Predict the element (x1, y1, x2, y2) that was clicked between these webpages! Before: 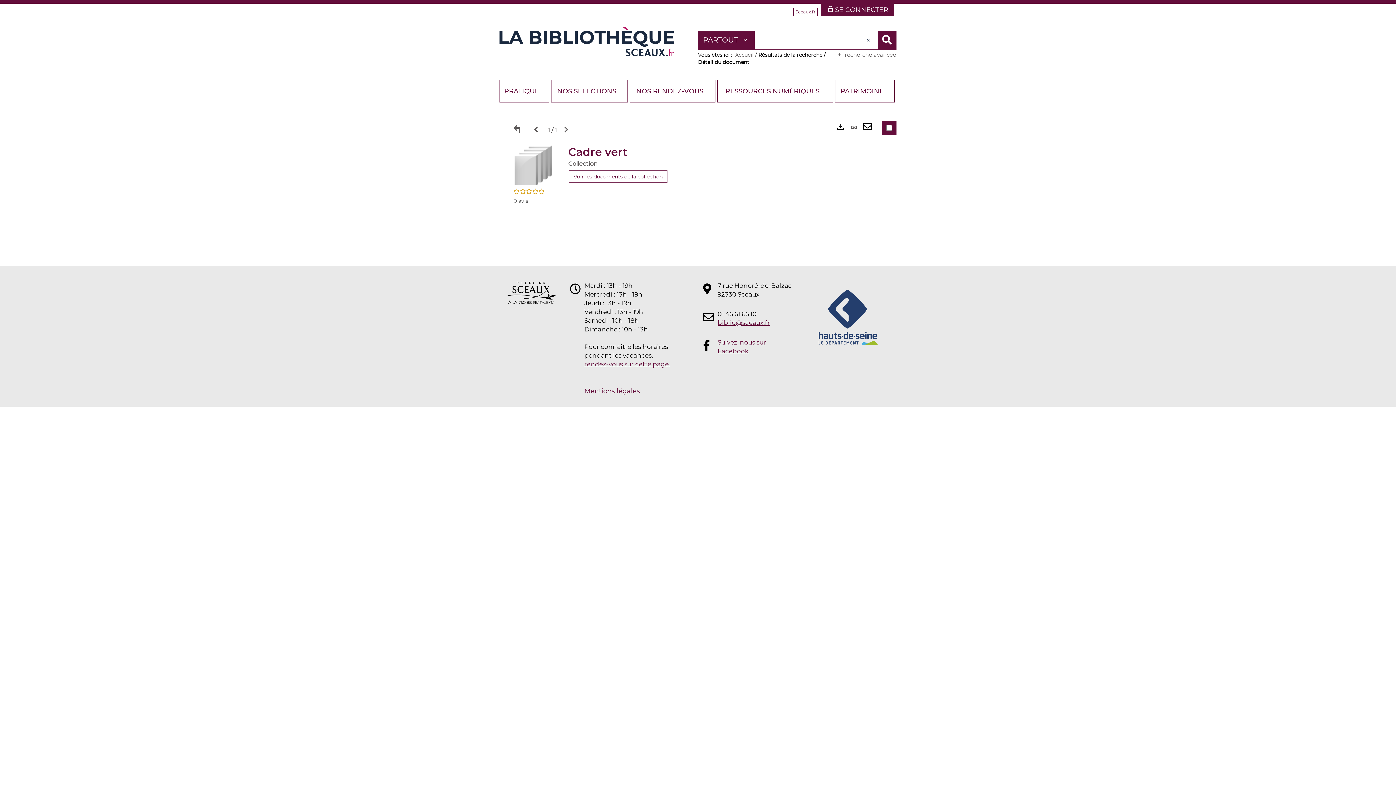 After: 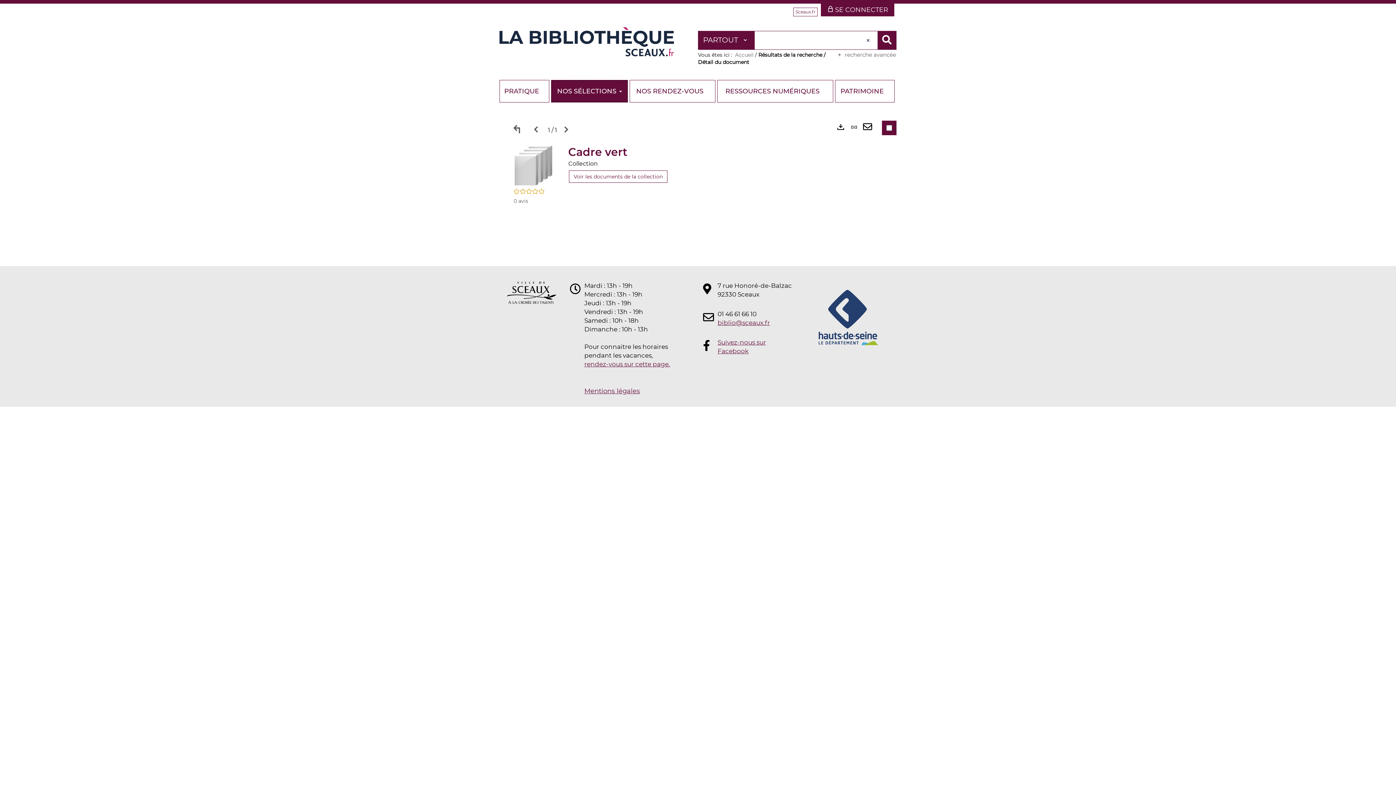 Action: bbox: (551, 80, 628, 102) label: NOS SÉLECTIONS 